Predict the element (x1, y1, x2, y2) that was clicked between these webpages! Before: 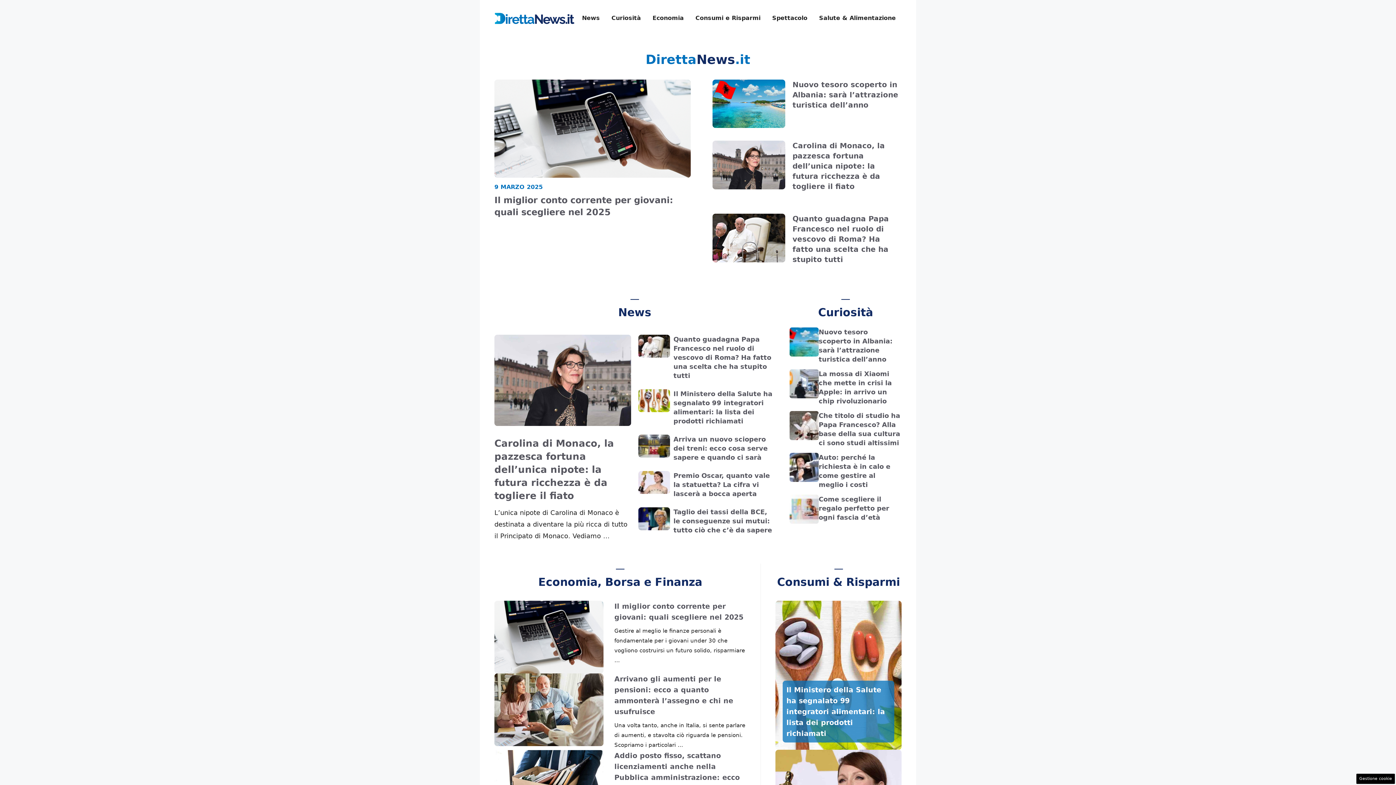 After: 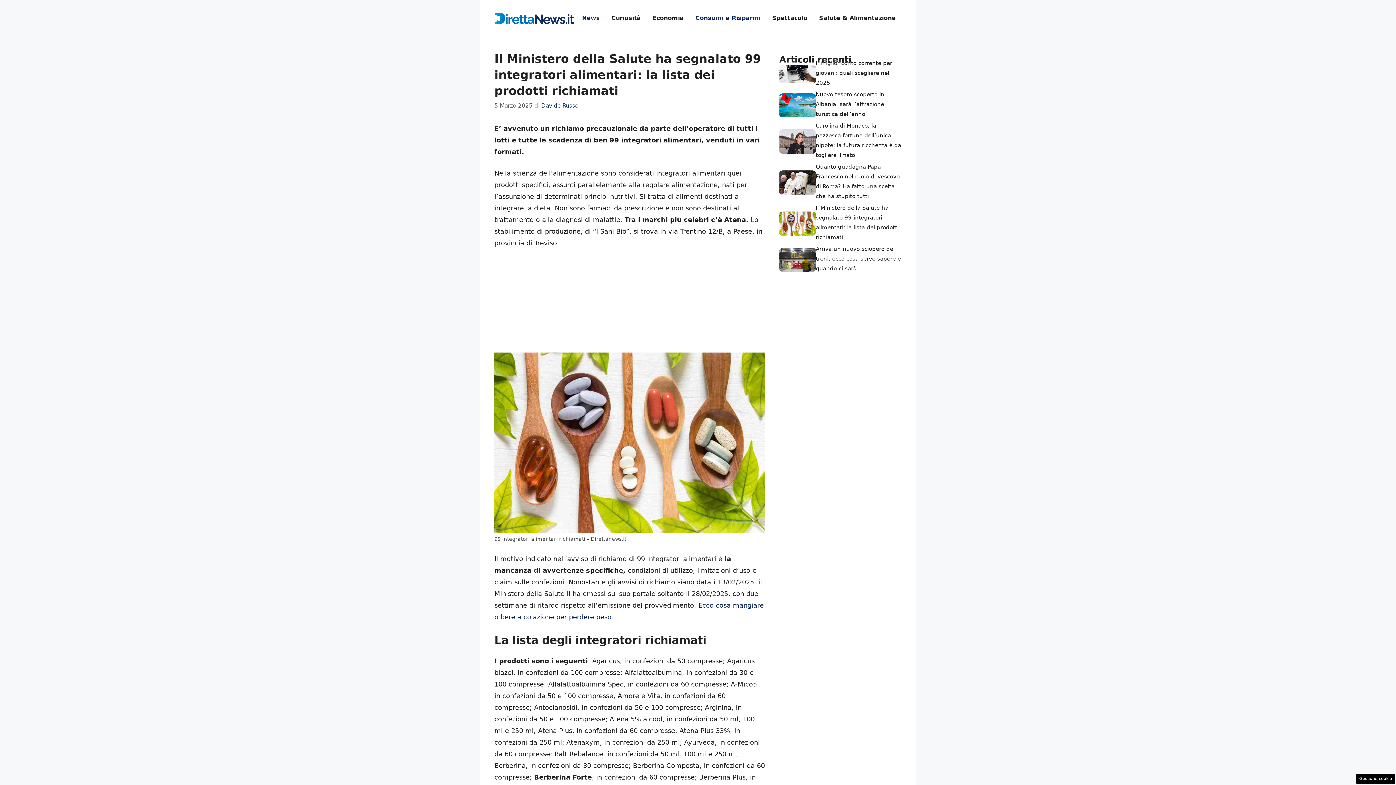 Action: bbox: (775, 601, 901, 750)